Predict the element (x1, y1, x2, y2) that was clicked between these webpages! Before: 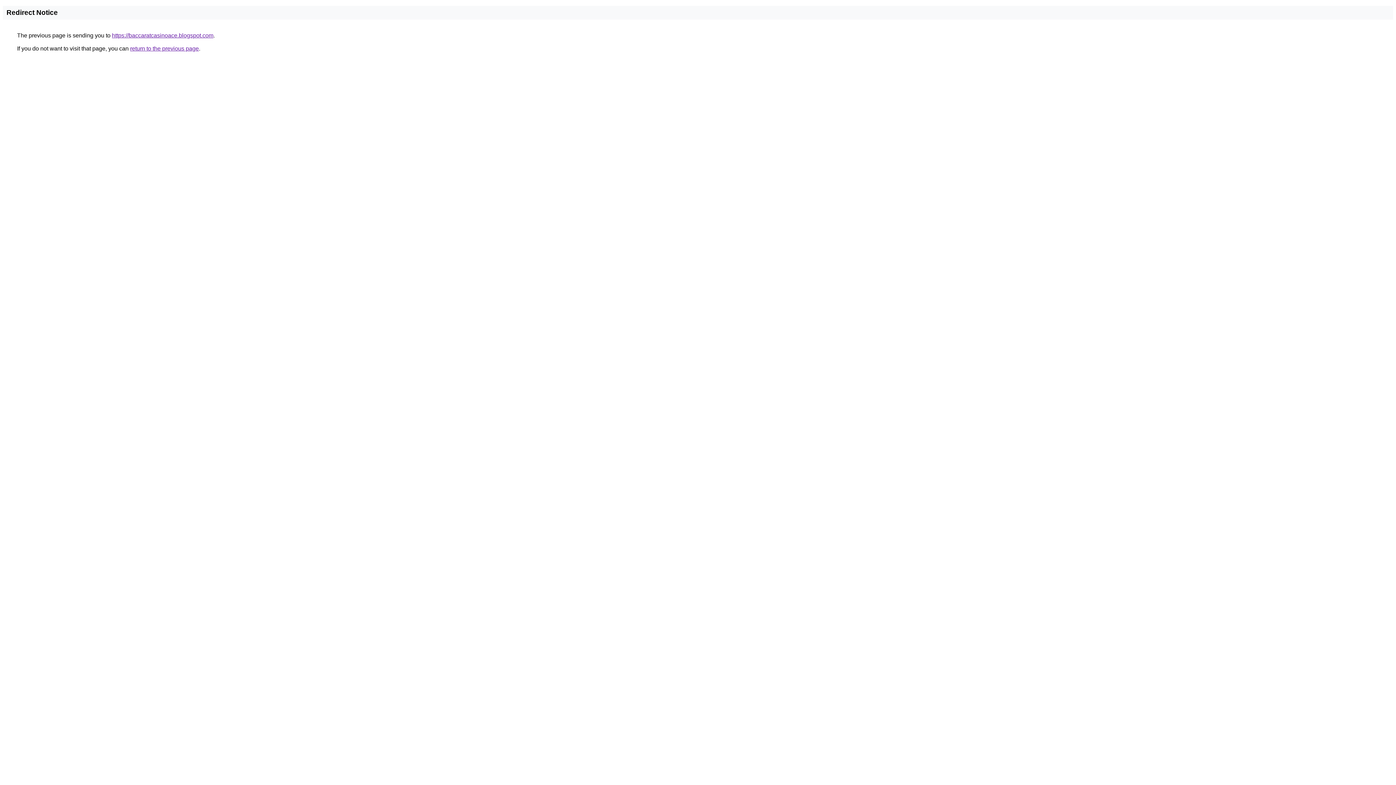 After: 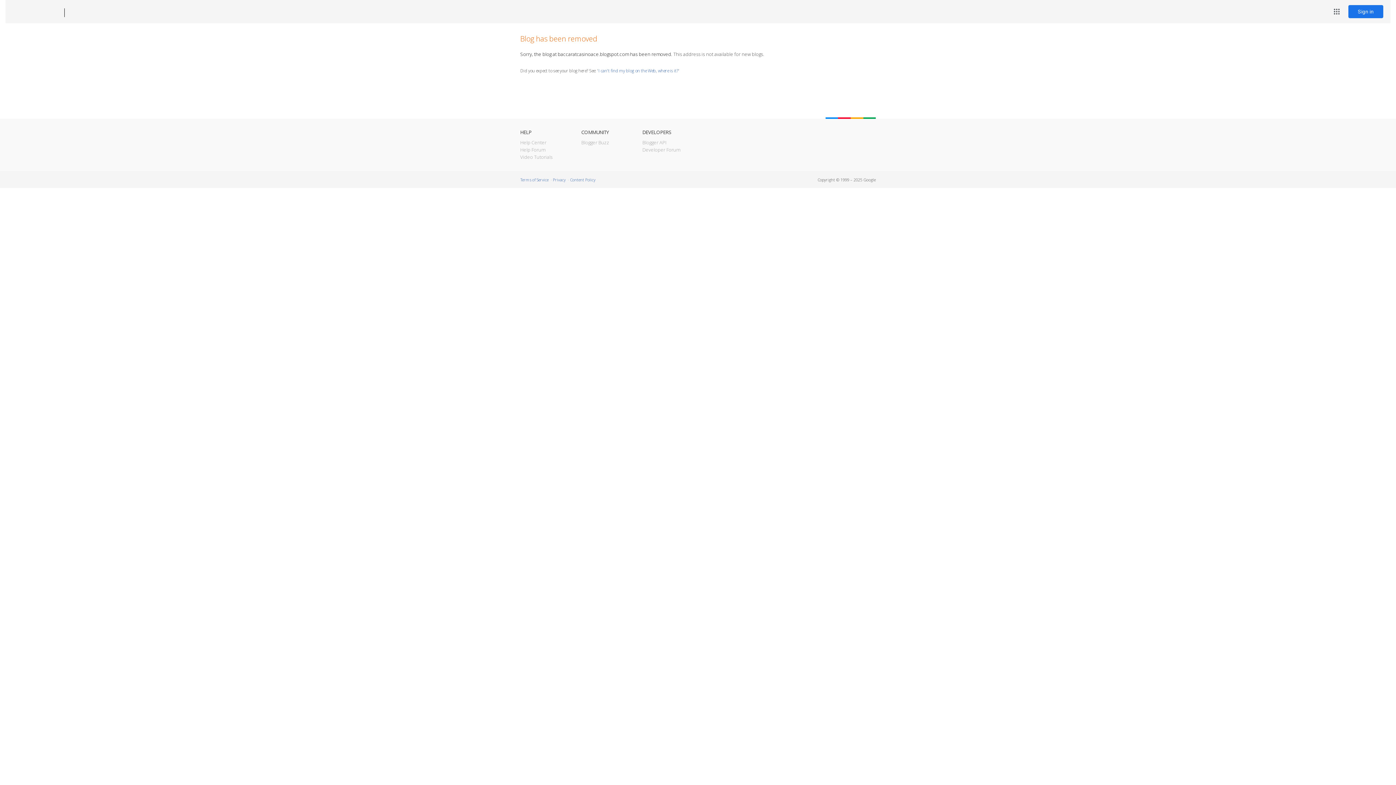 Action: bbox: (112, 32, 213, 38) label: https://baccaratcasinoace.blogspot.com